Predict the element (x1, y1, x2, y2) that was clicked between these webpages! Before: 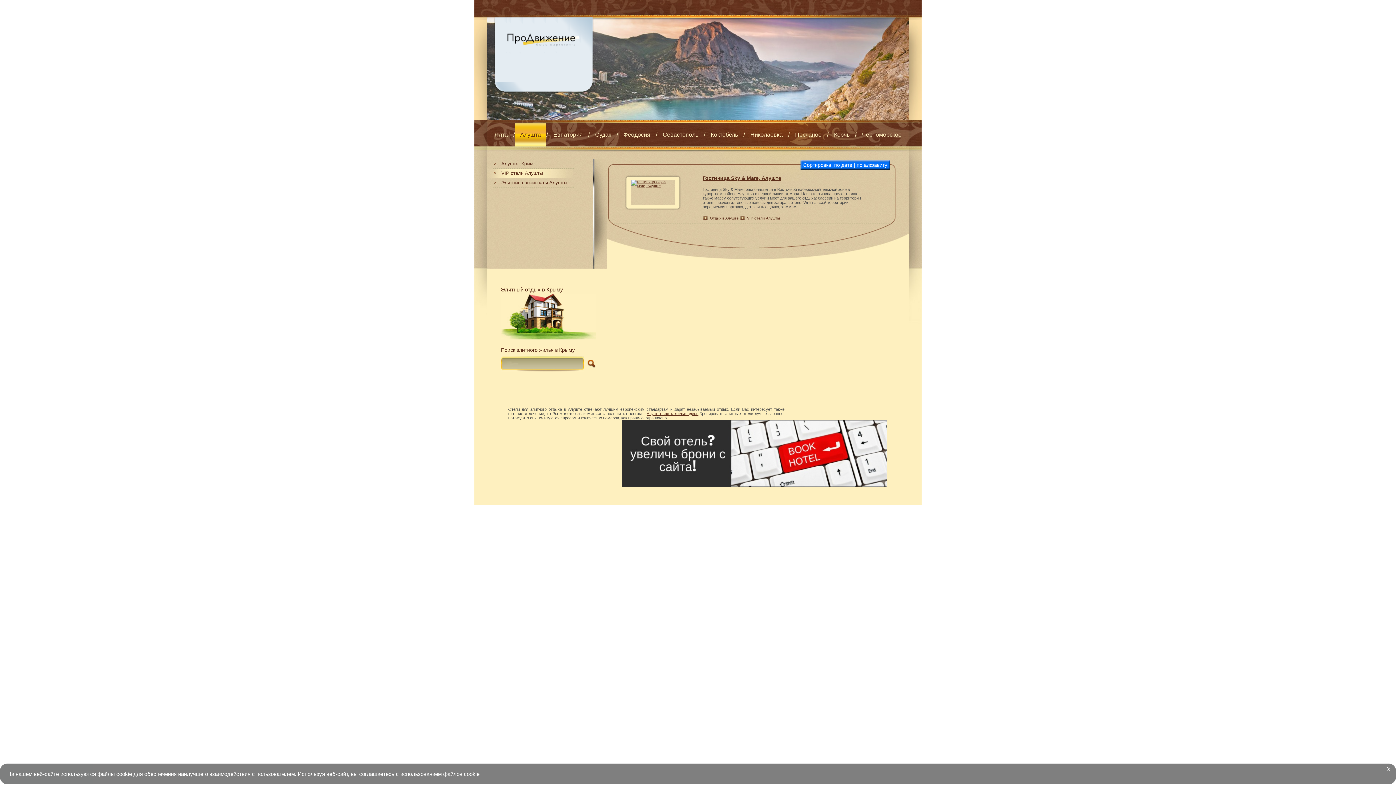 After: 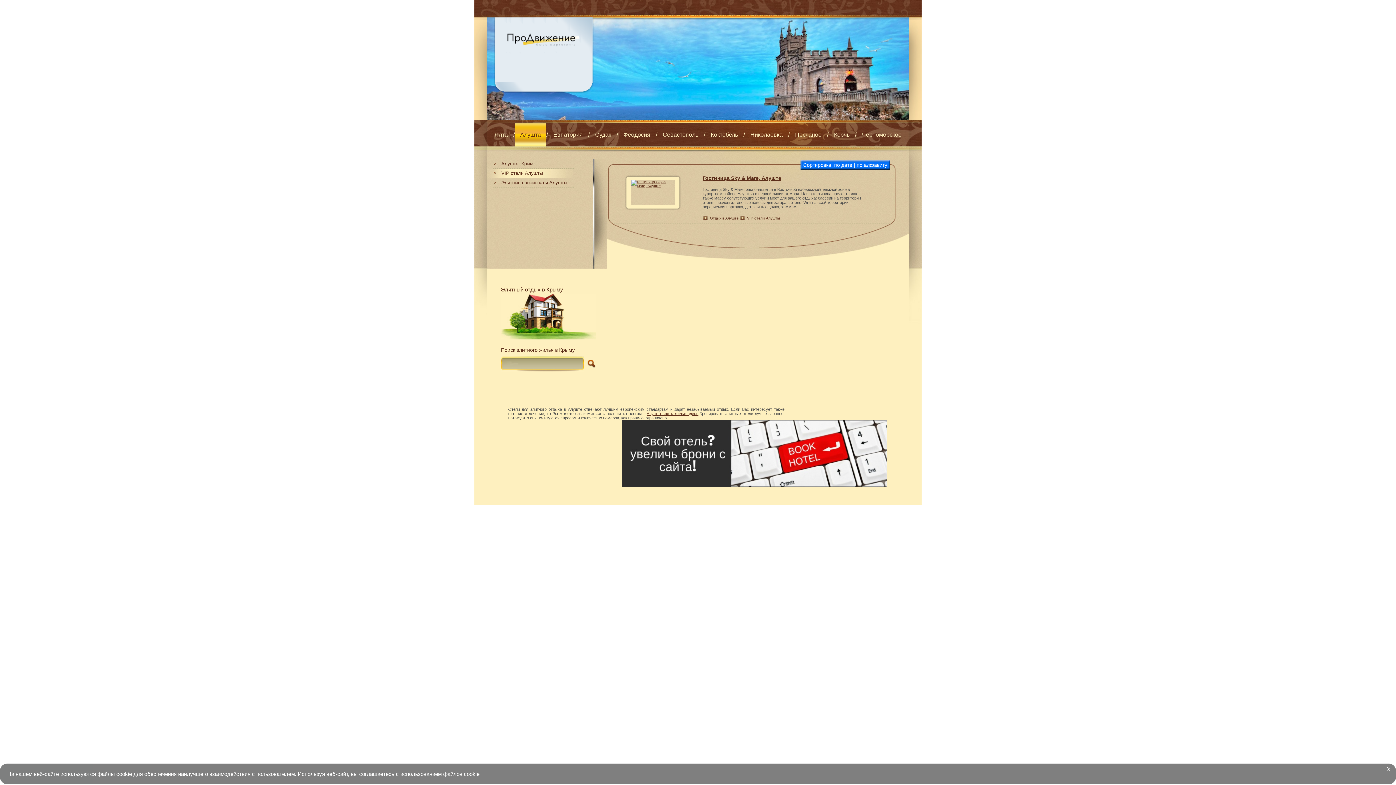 Action: label: по алфавиту bbox: (856, 162, 887, 168)